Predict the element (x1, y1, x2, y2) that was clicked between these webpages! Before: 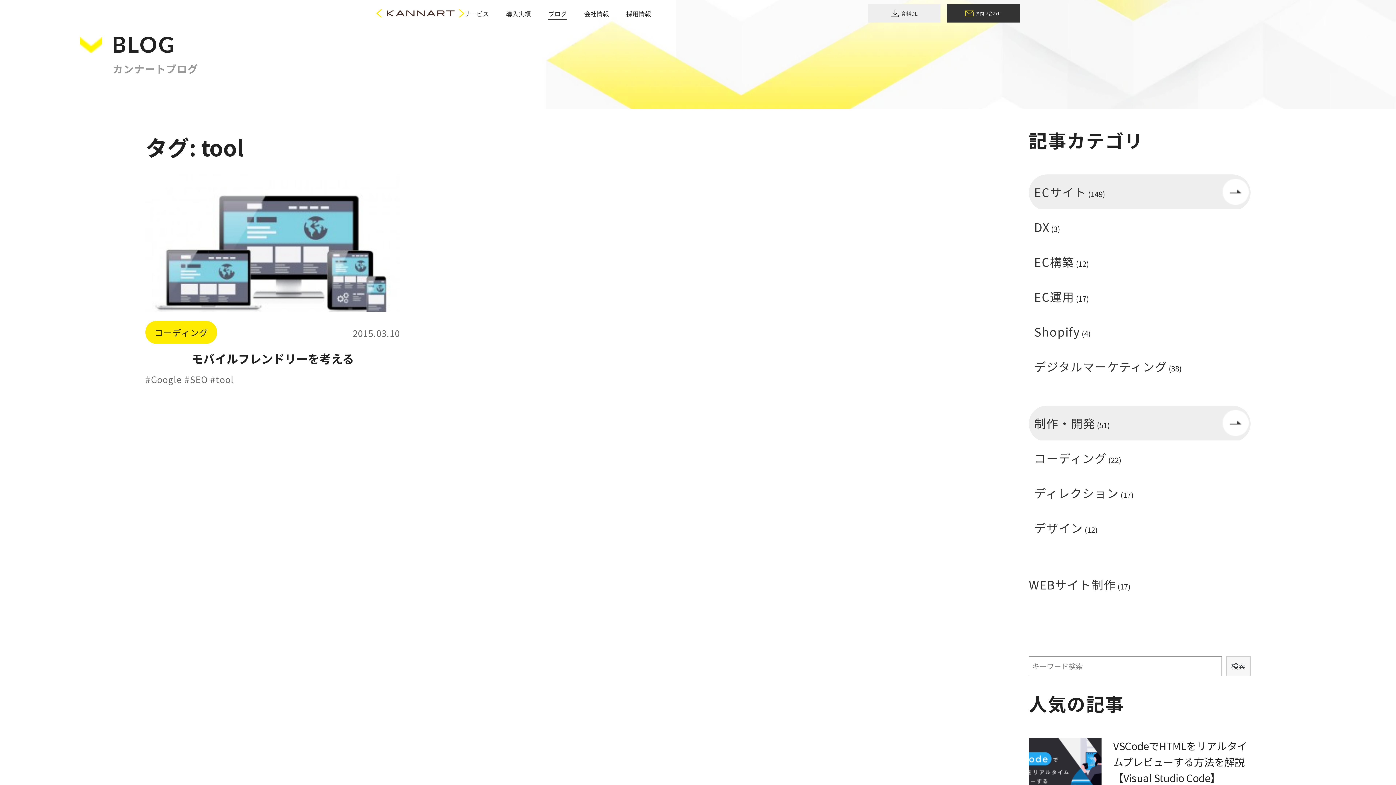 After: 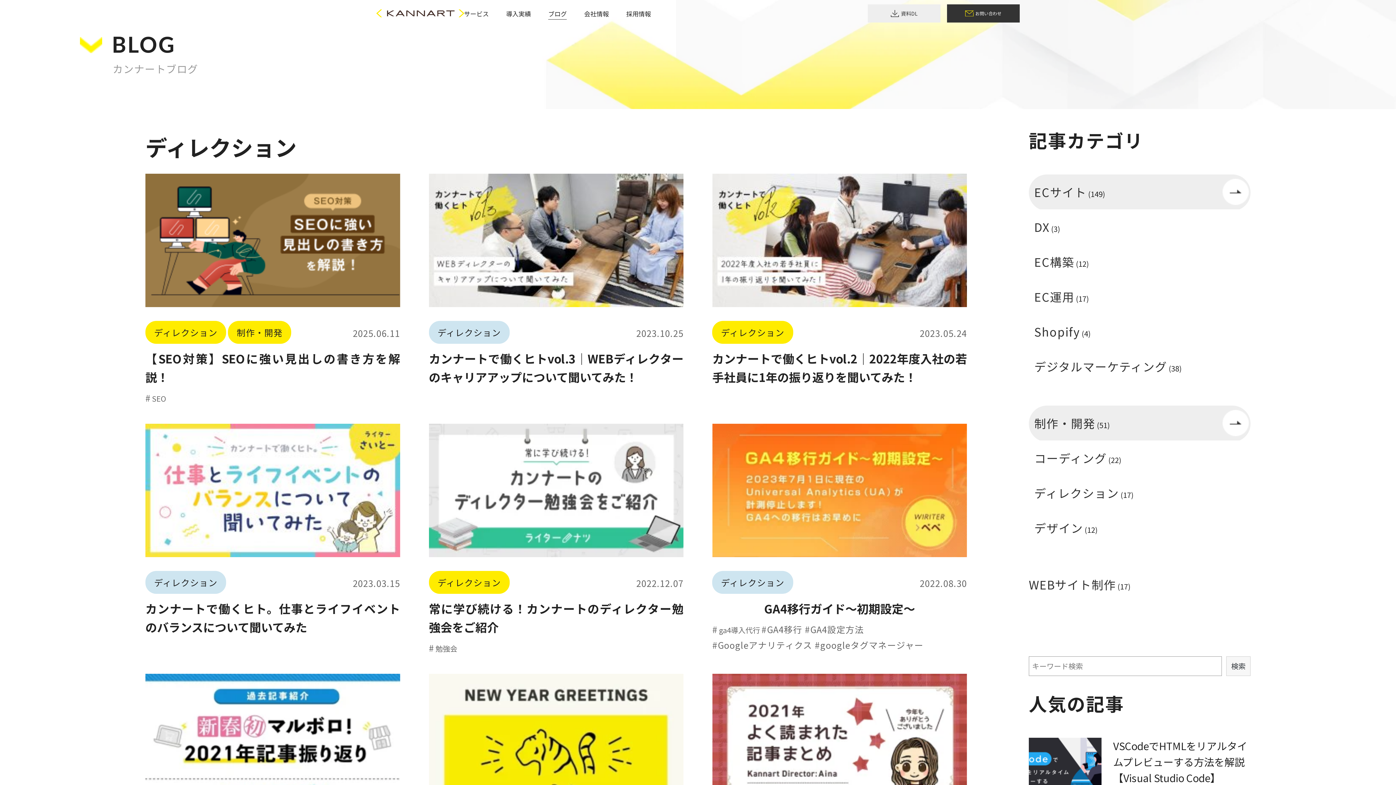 Action: bbox: (1034, 484, 1119, 501) label: ディレクション